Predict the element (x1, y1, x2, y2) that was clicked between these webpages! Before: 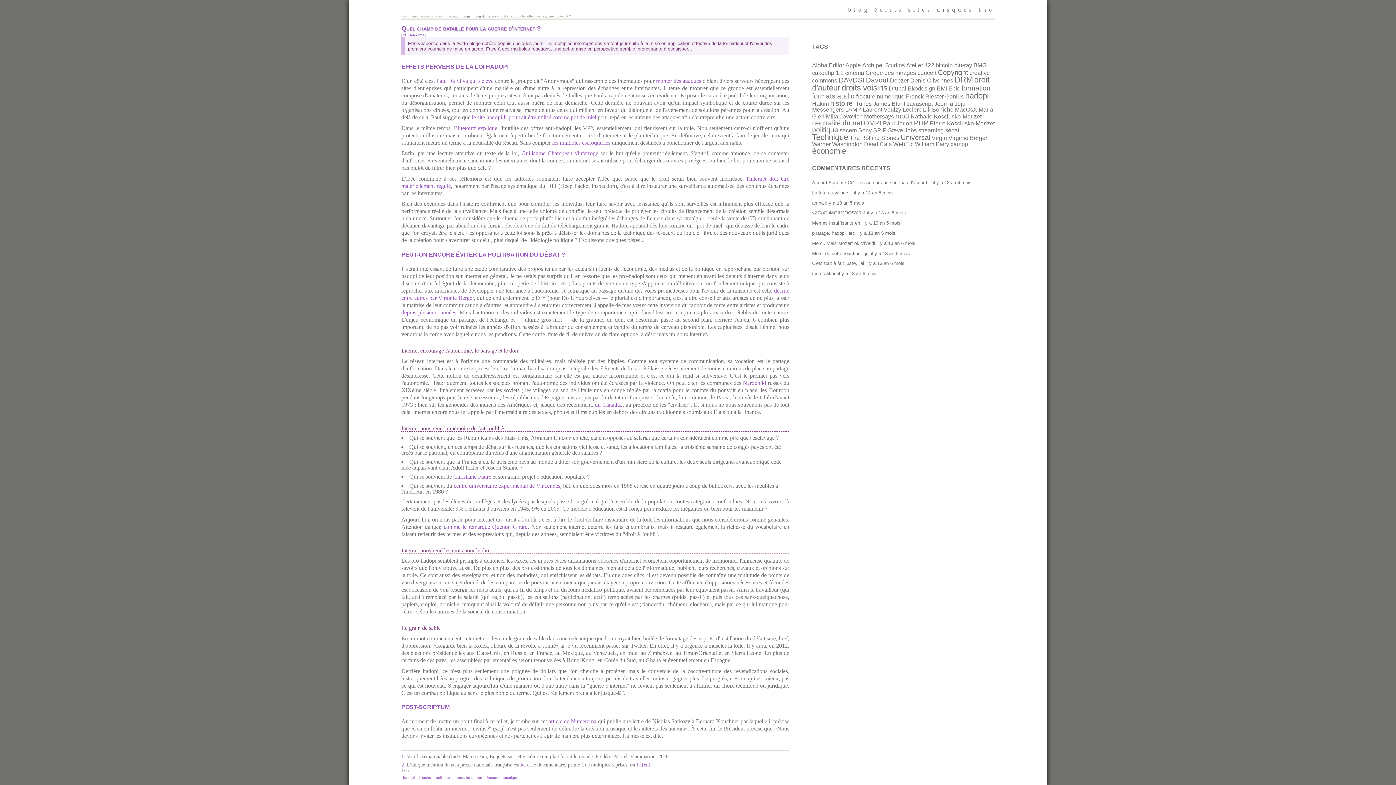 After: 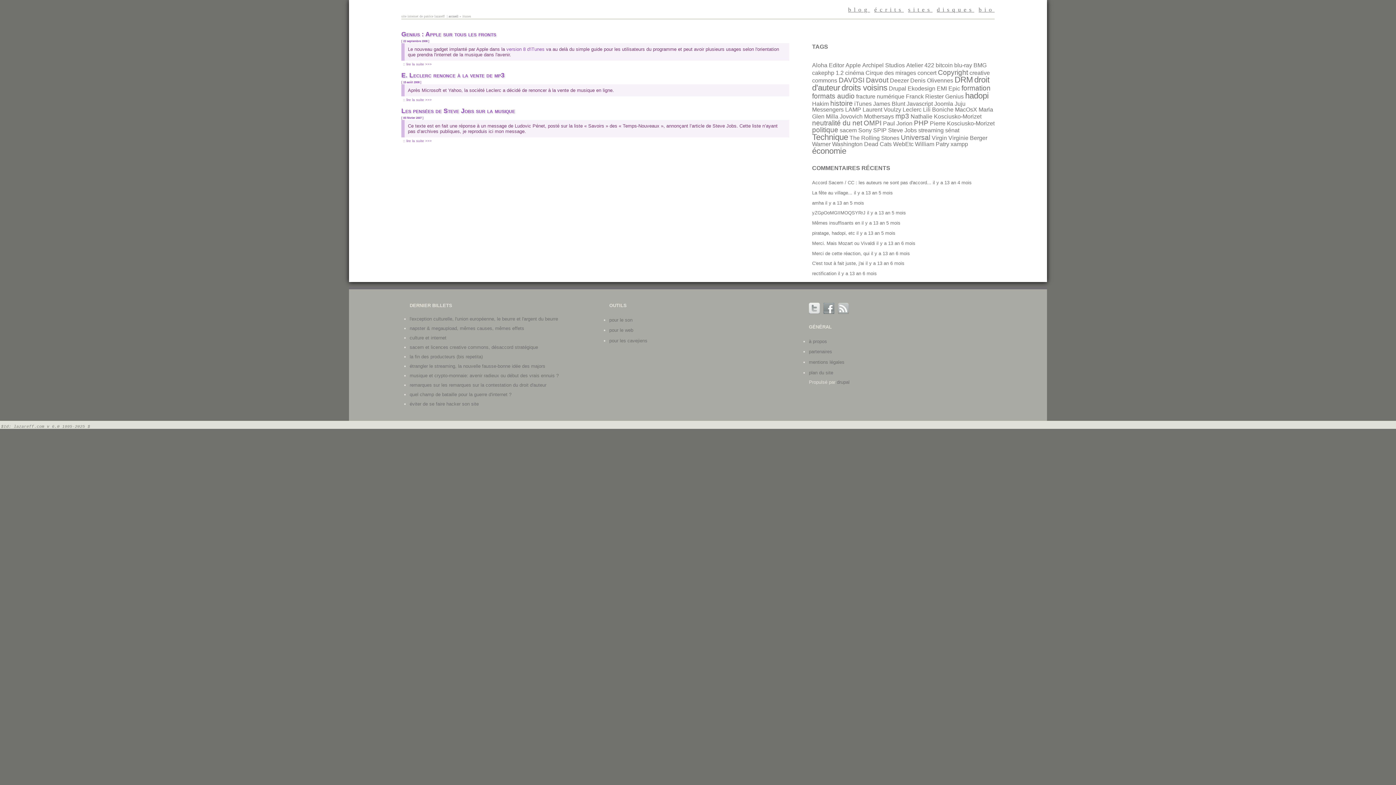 Action: bbox: (854, 100, 871, 106) label: iTunes